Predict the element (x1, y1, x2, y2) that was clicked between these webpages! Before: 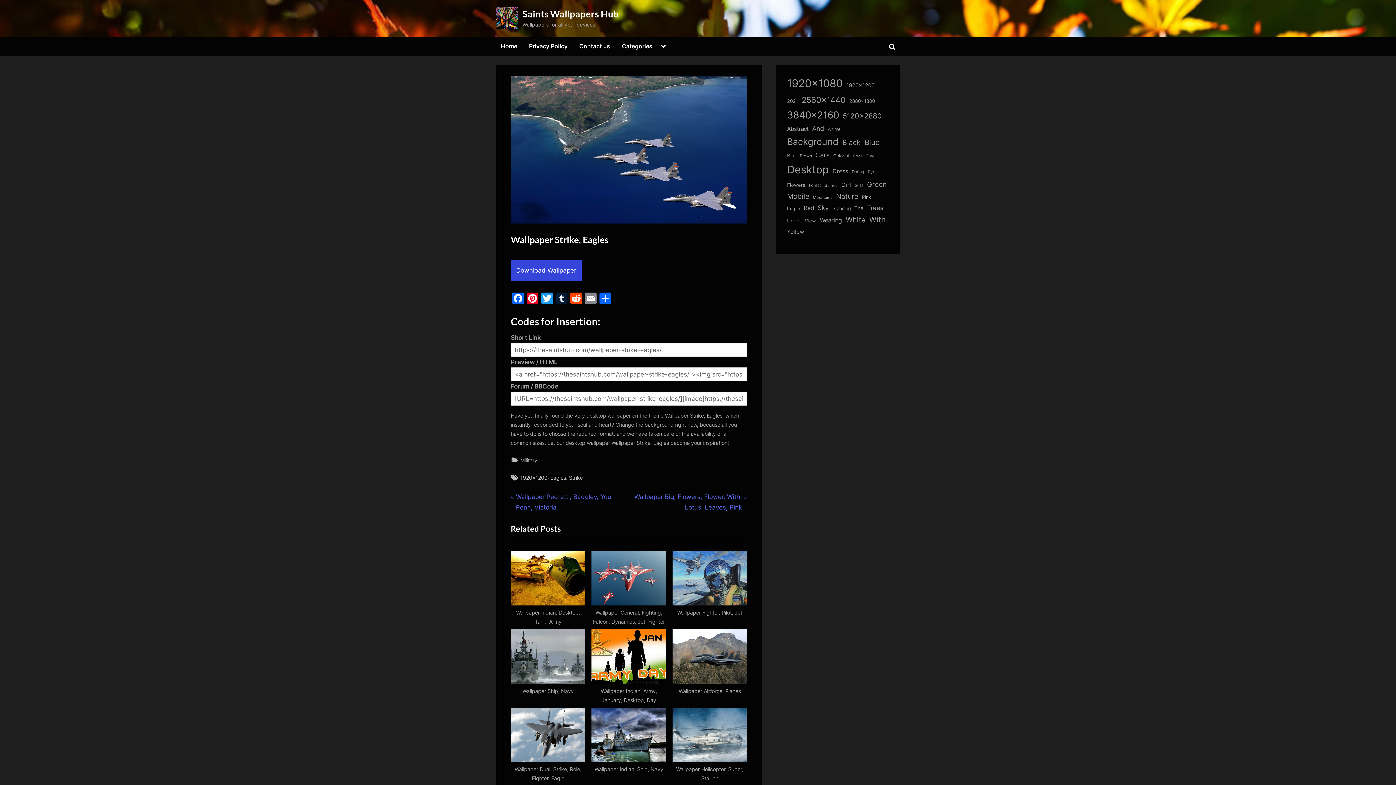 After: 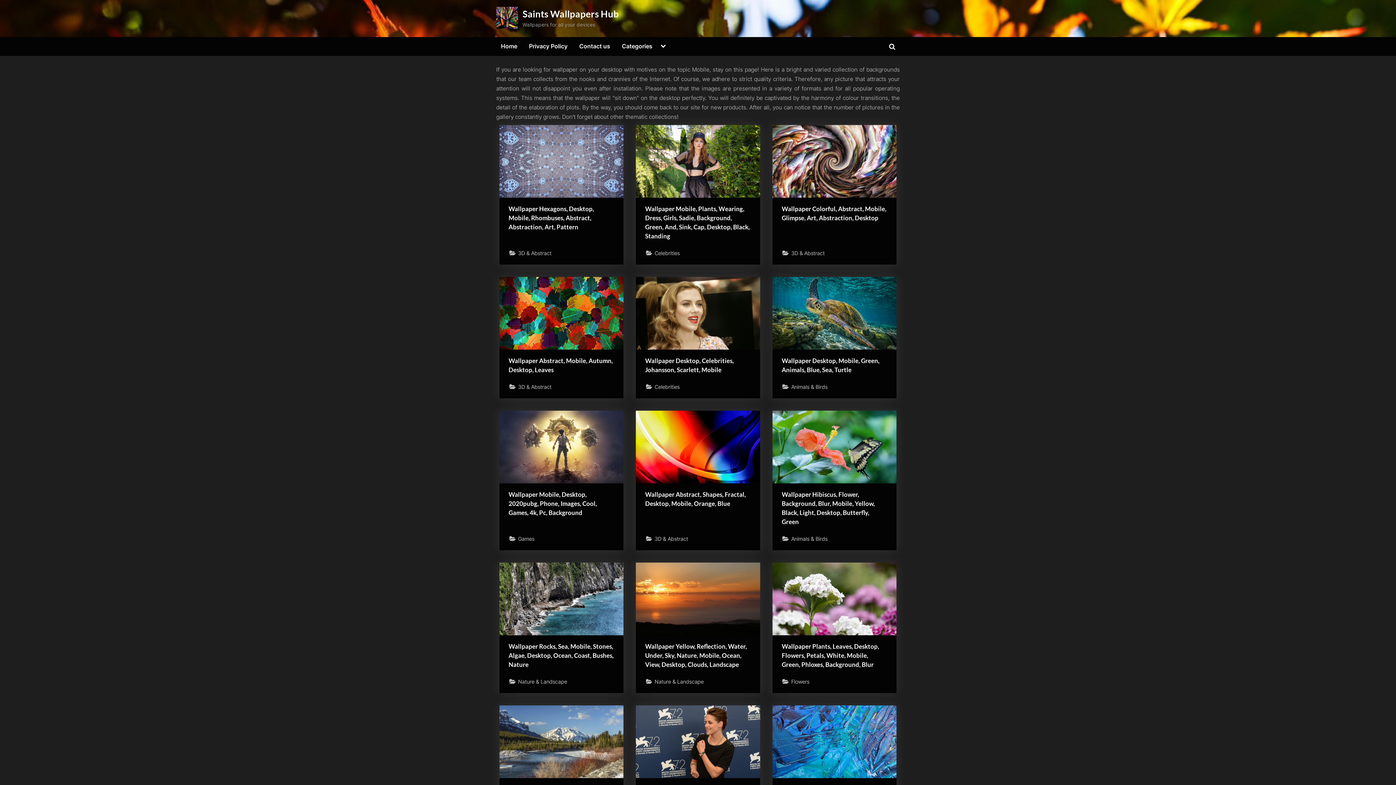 Action: bbox: (787, 190, 809, 202) label: Mobile (8,558 items)